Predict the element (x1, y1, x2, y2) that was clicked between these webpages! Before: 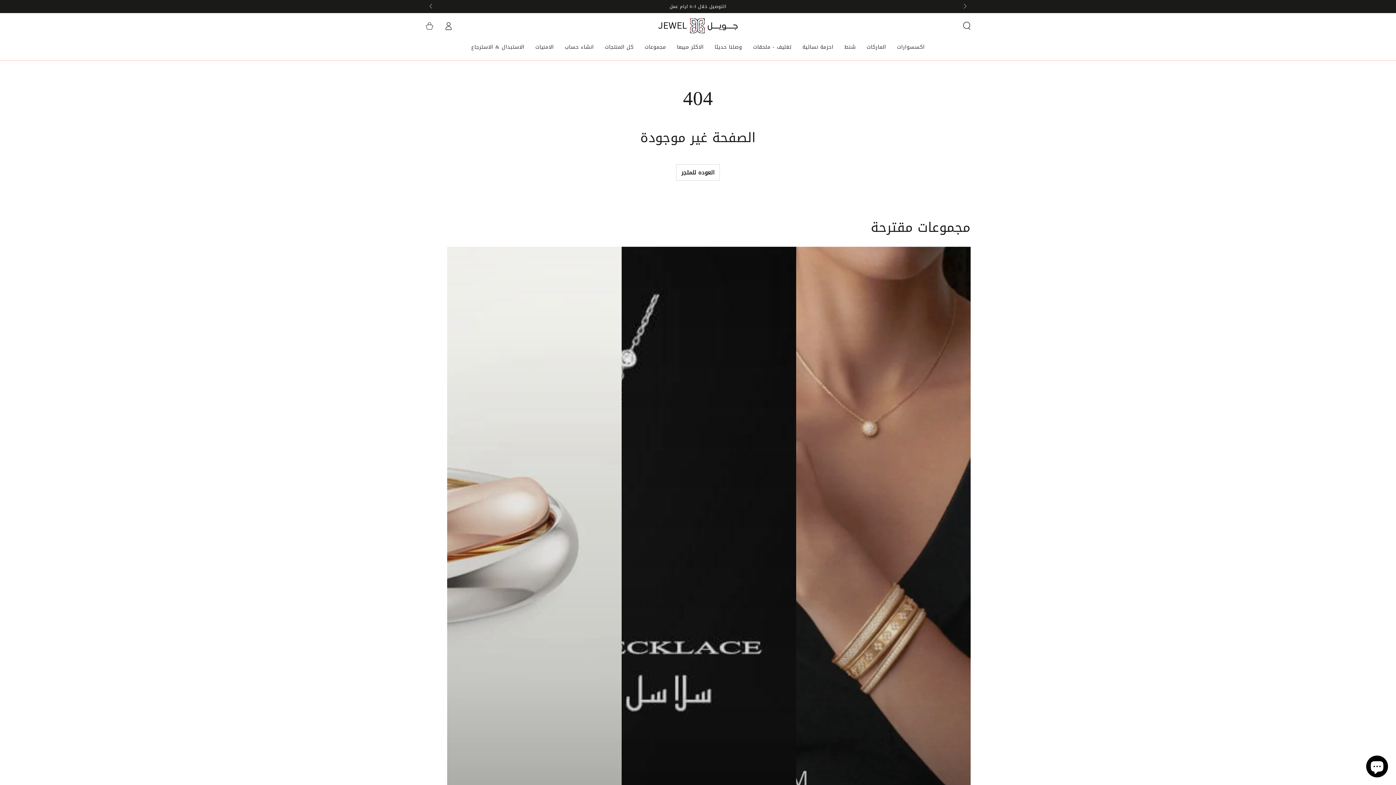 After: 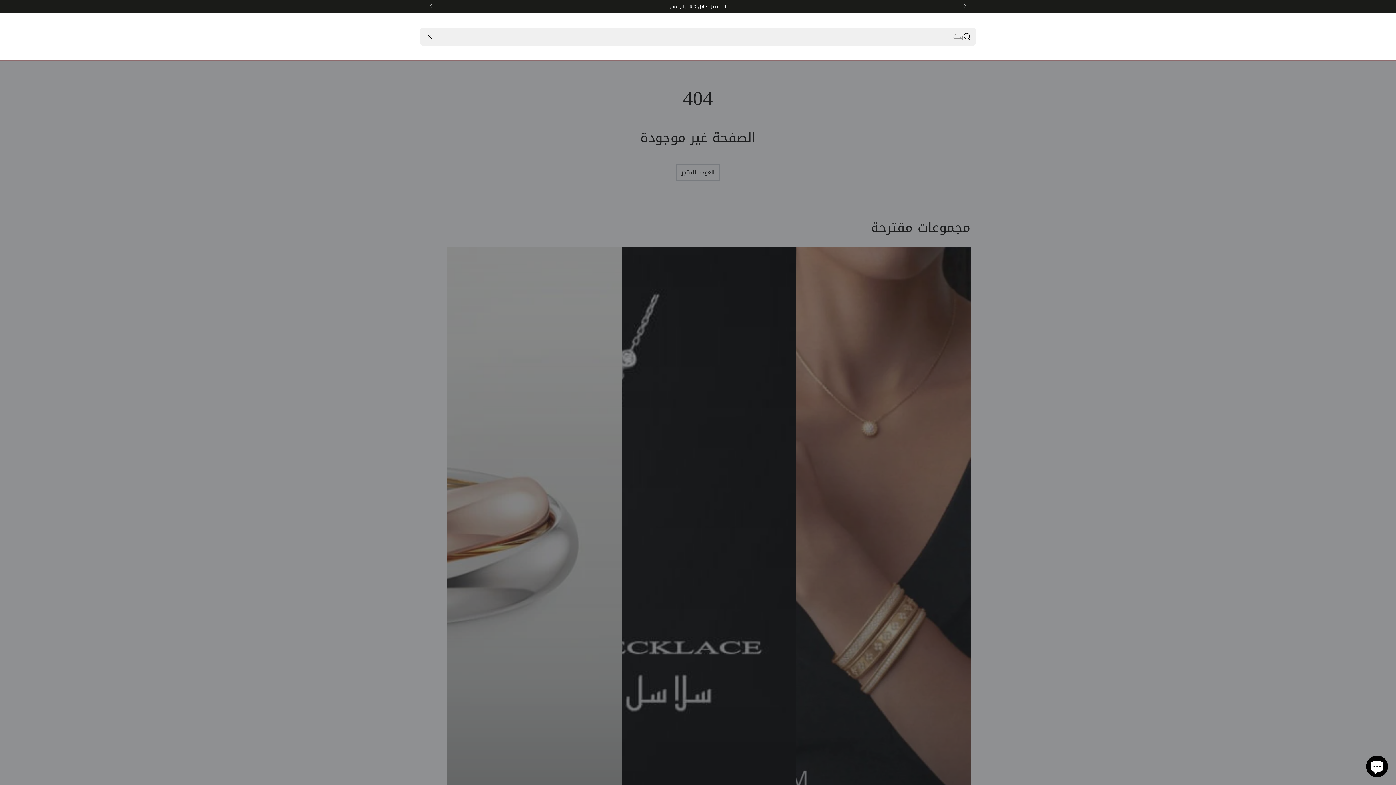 Action: label: ابحث في موقعنا bbox: (957, 17, 976, 33)